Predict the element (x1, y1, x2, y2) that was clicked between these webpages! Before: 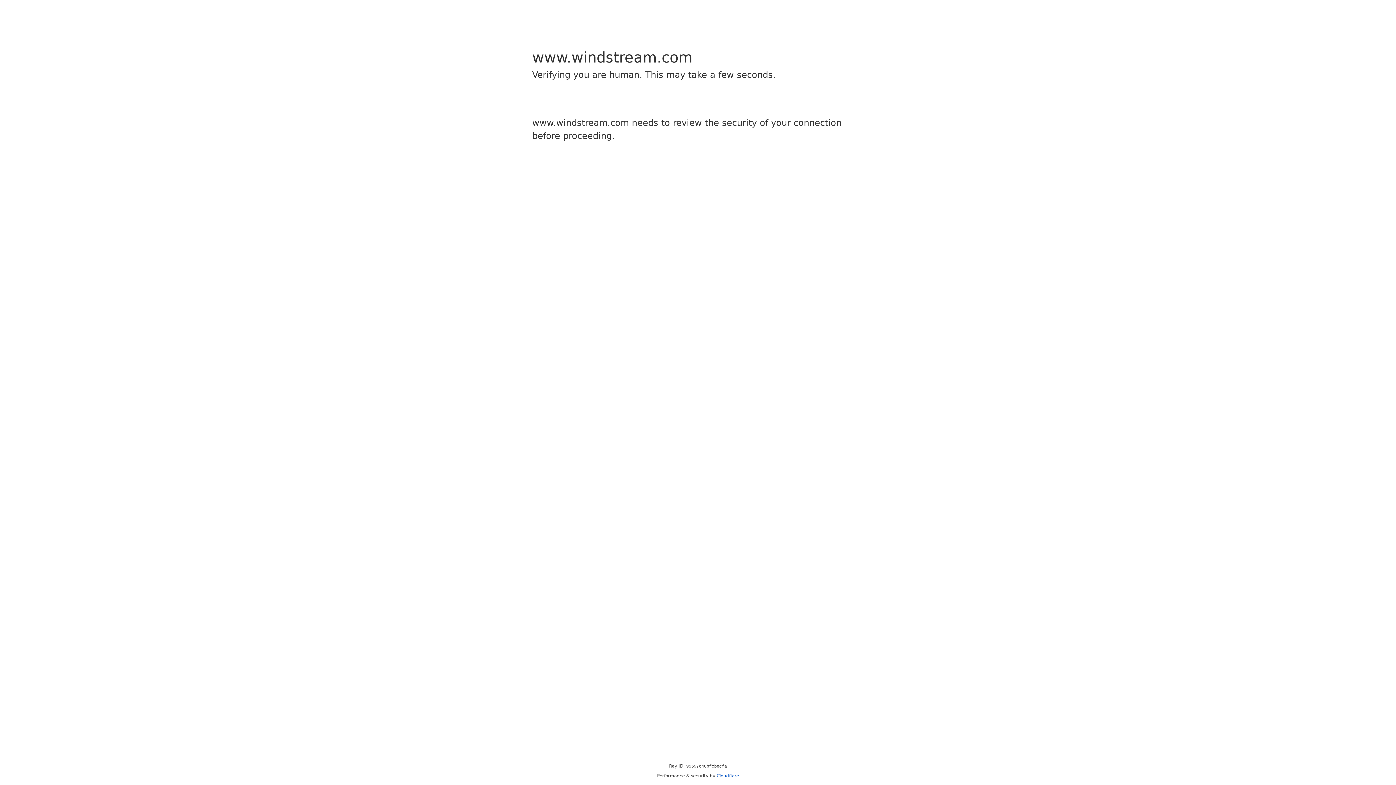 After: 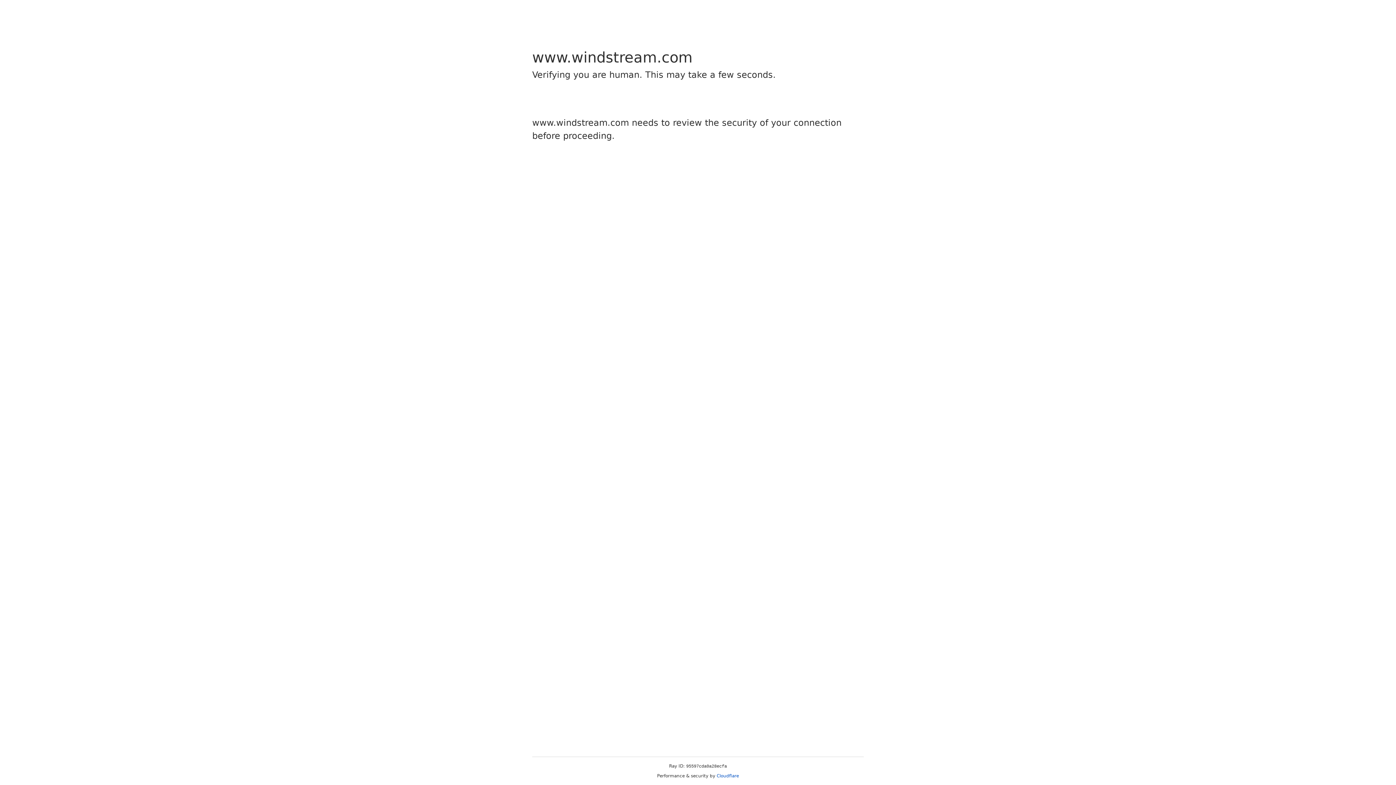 Action: bbox: (716, 773, 739, 778) label: Cloudflare